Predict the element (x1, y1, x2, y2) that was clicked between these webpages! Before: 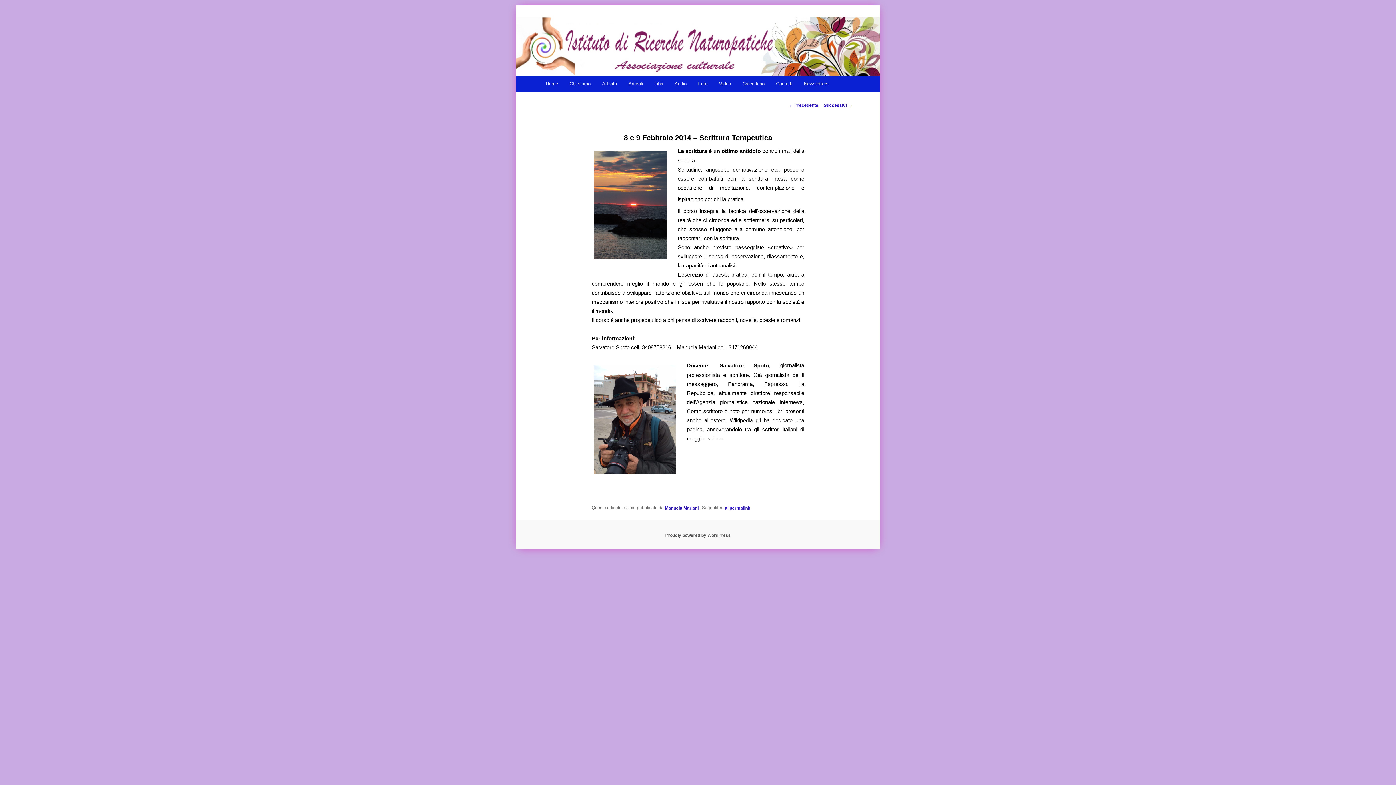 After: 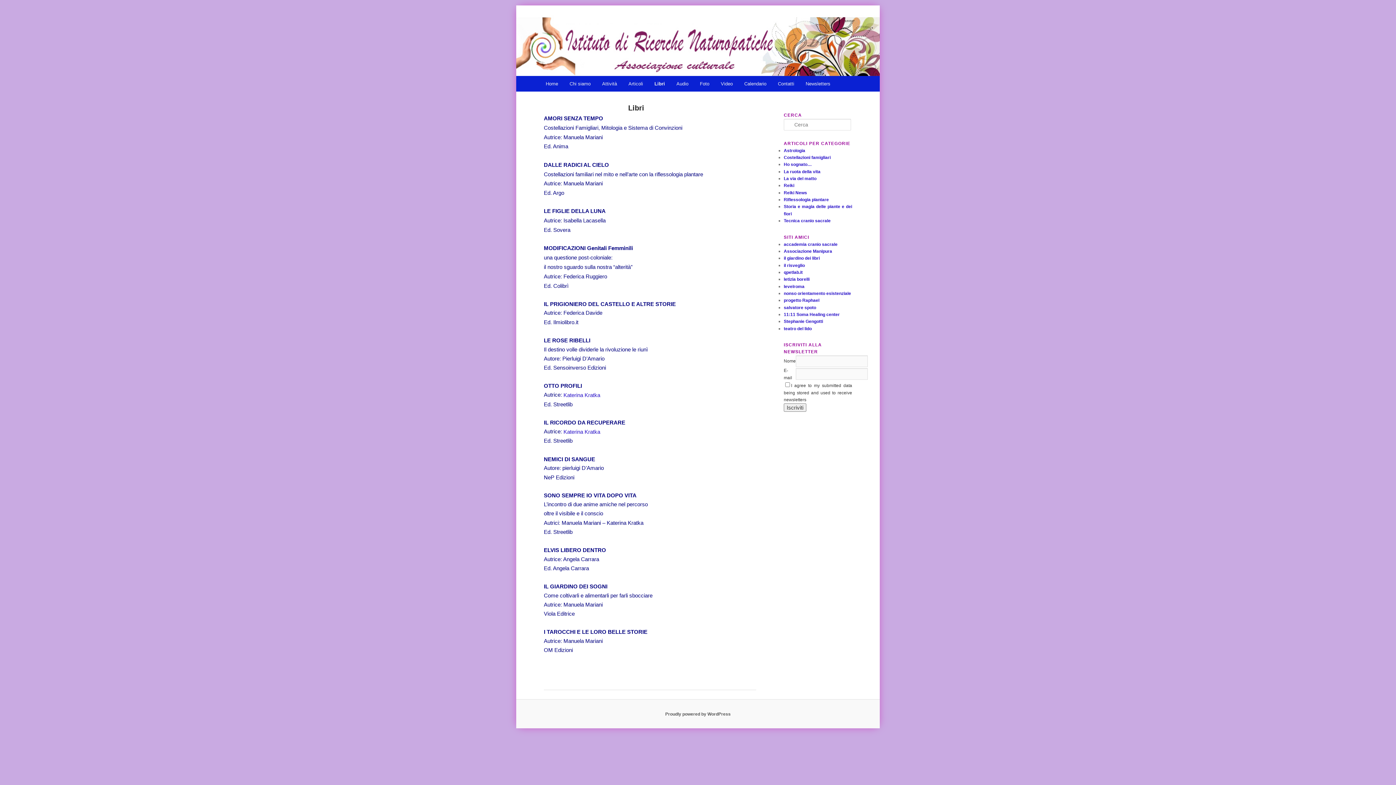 Action: bbox: (648, 75, 669, 91) label: Libri